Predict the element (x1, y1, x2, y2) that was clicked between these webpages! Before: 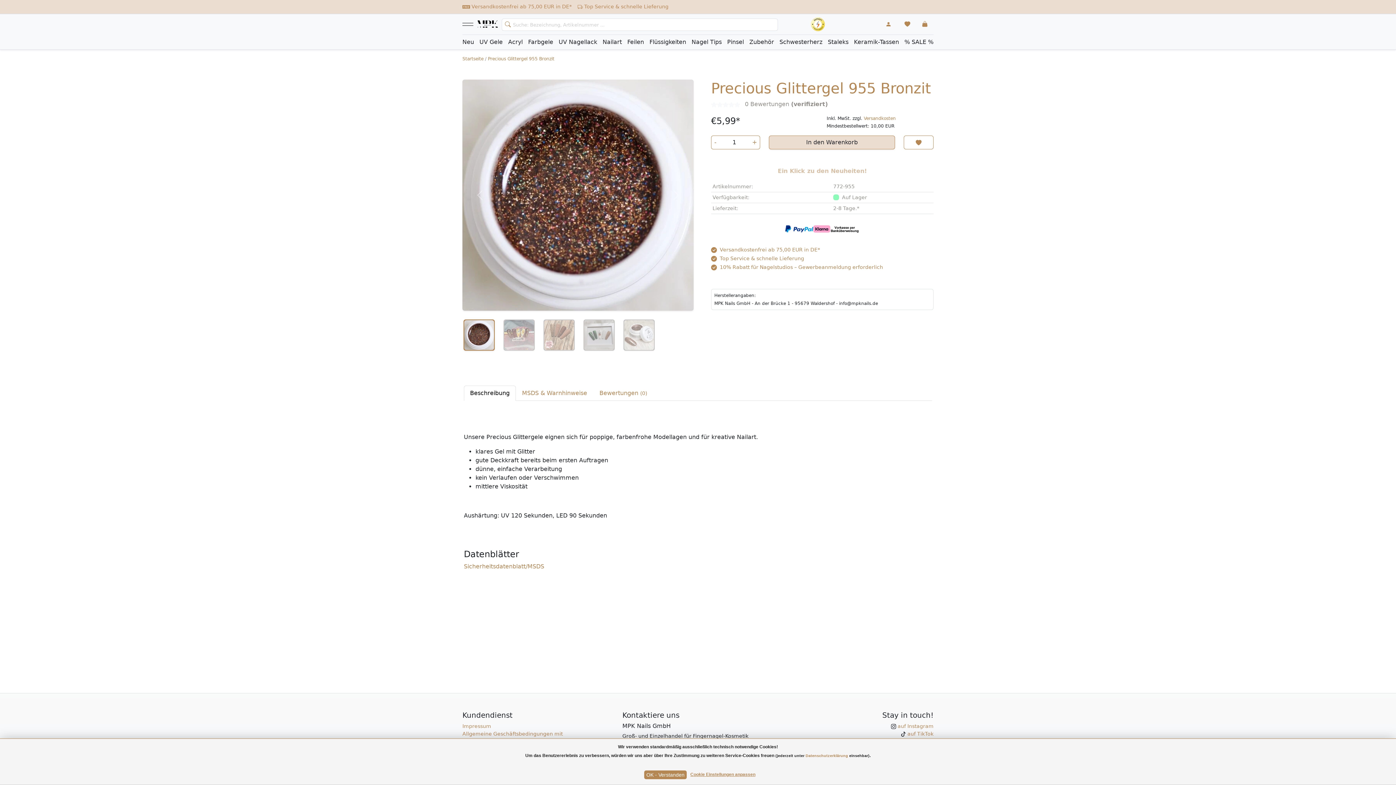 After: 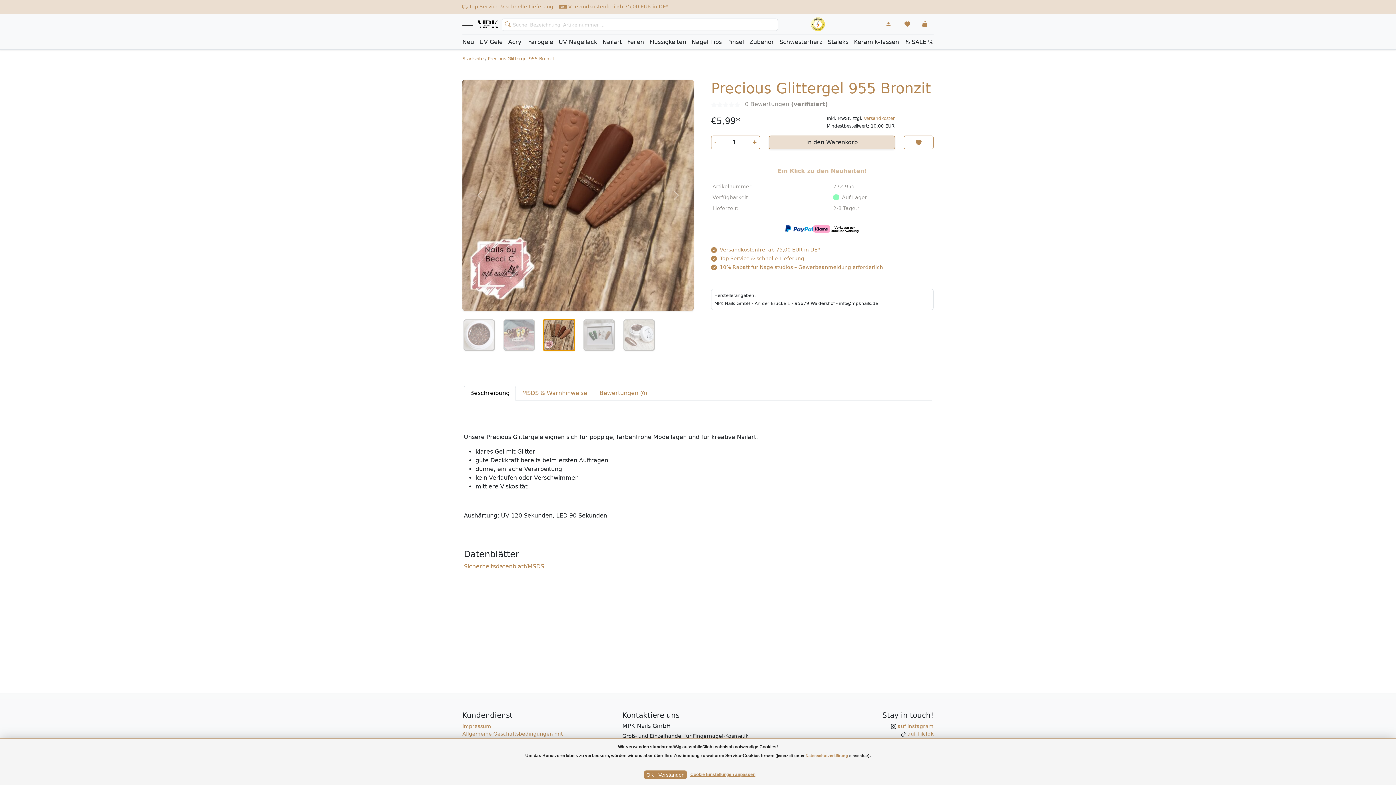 Action: label: Slide 3 bbox: (543, 319, 574, 350)